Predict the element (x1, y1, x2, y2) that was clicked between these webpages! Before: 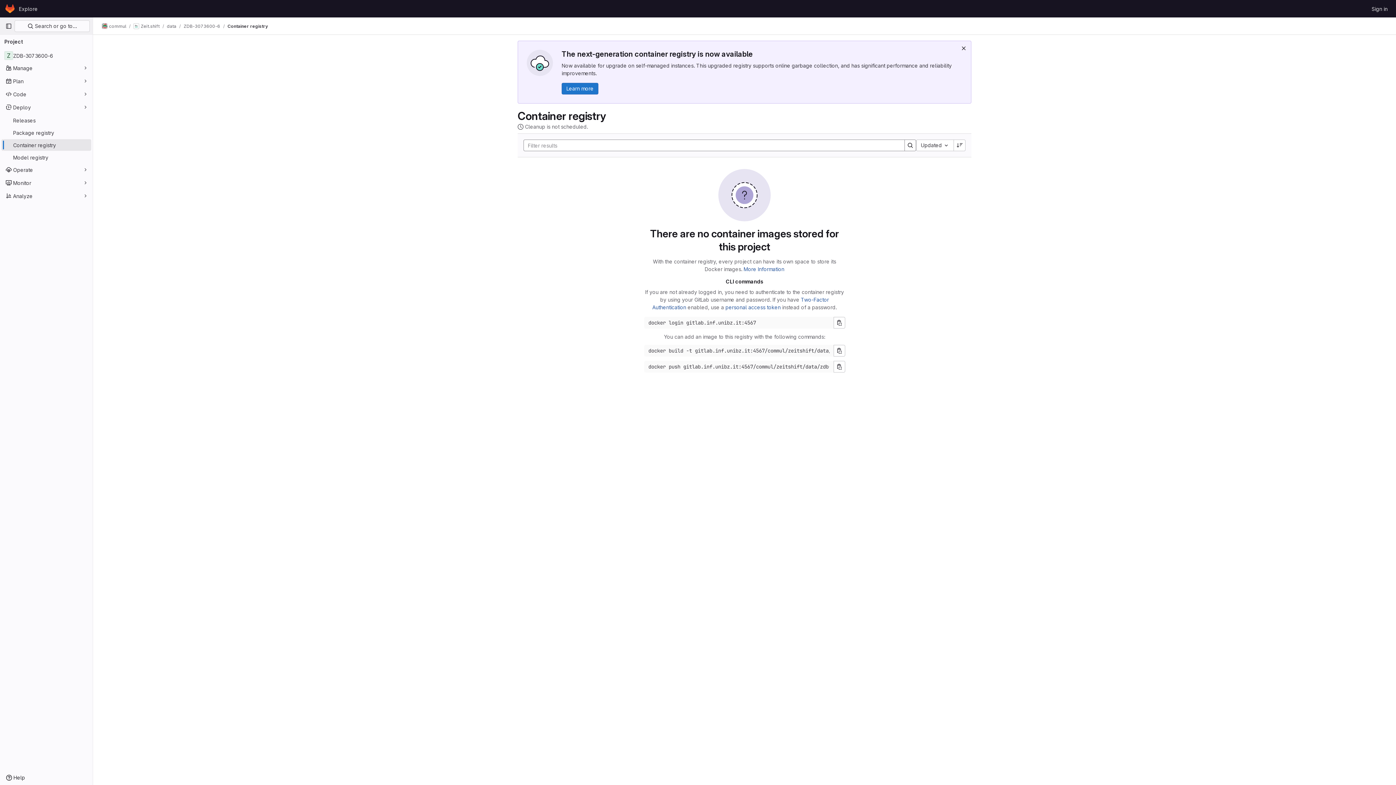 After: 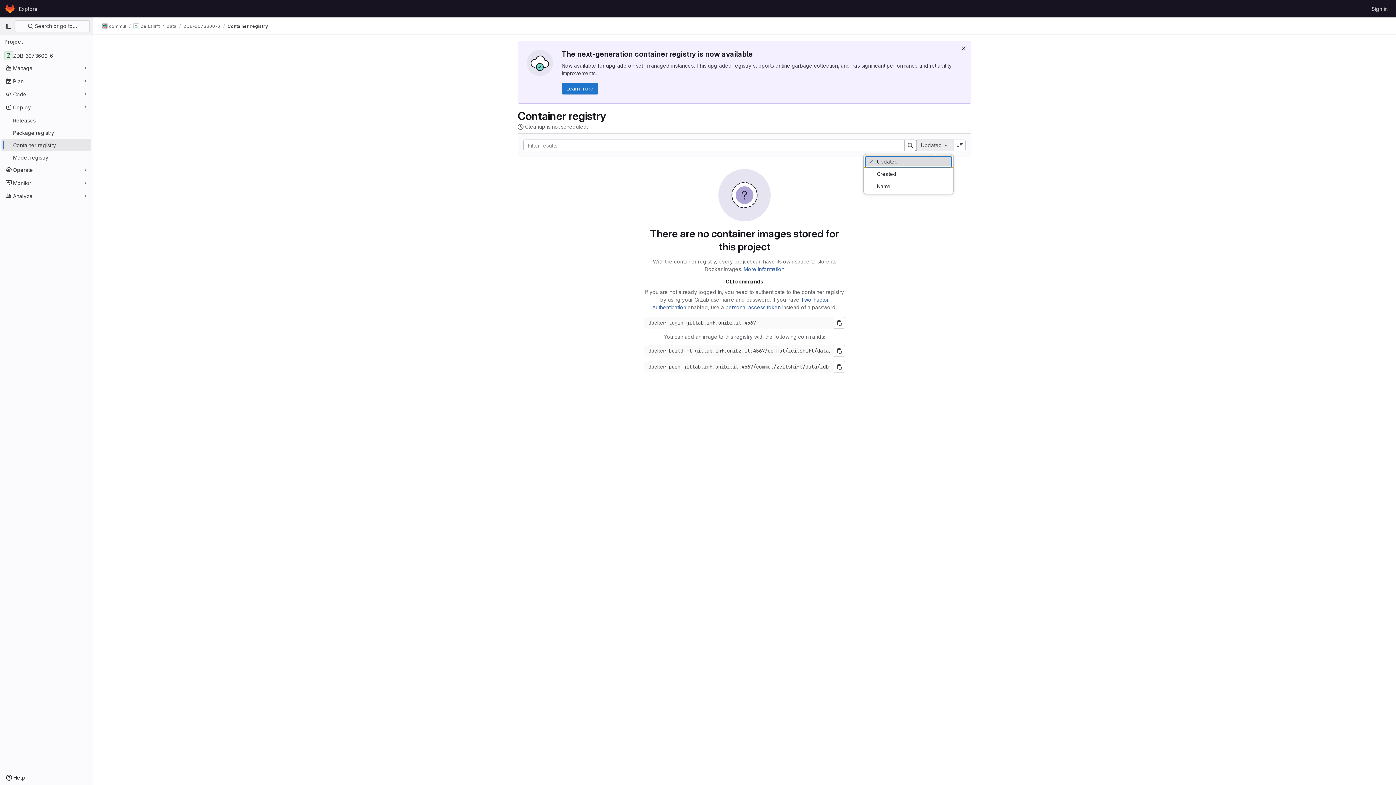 Action: label: Updated bbox: (916, 139, 953, 151)